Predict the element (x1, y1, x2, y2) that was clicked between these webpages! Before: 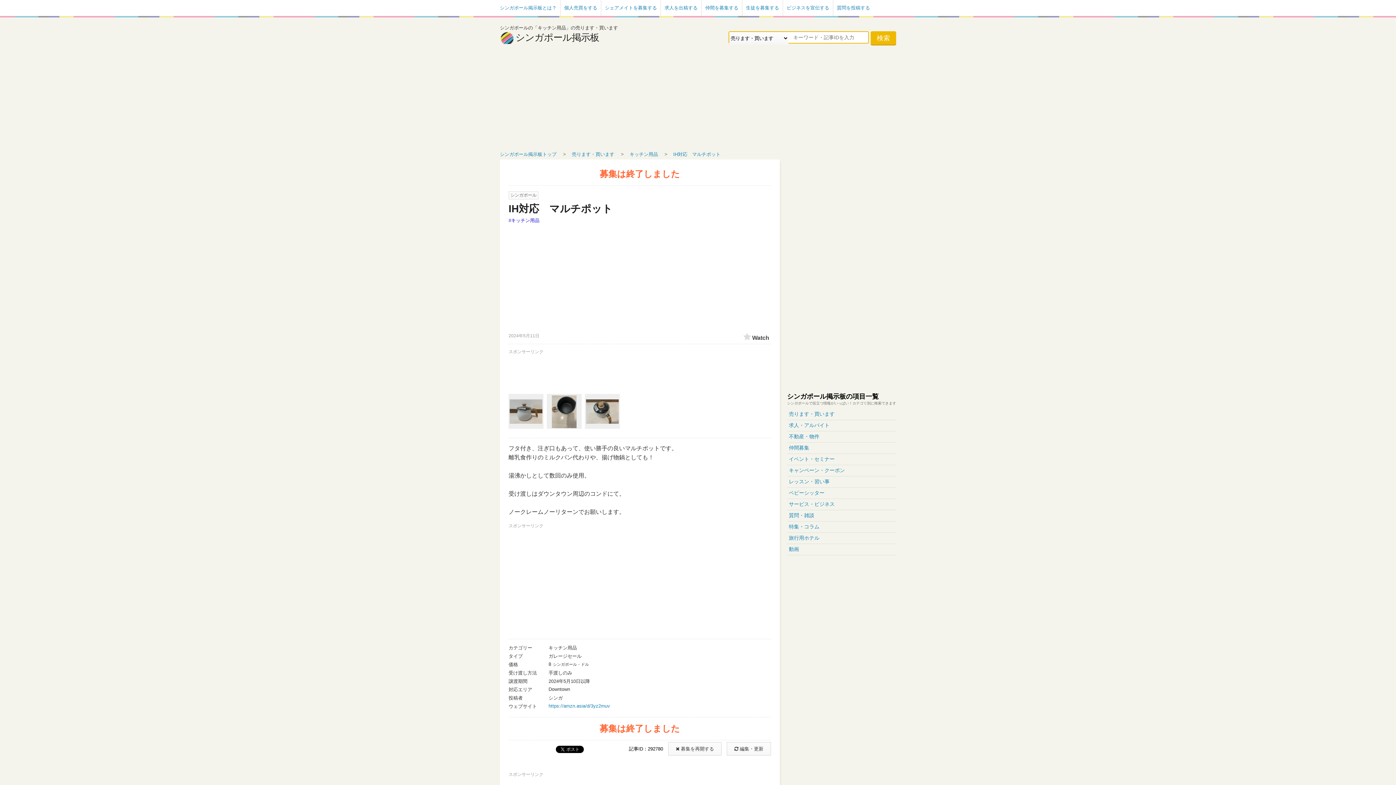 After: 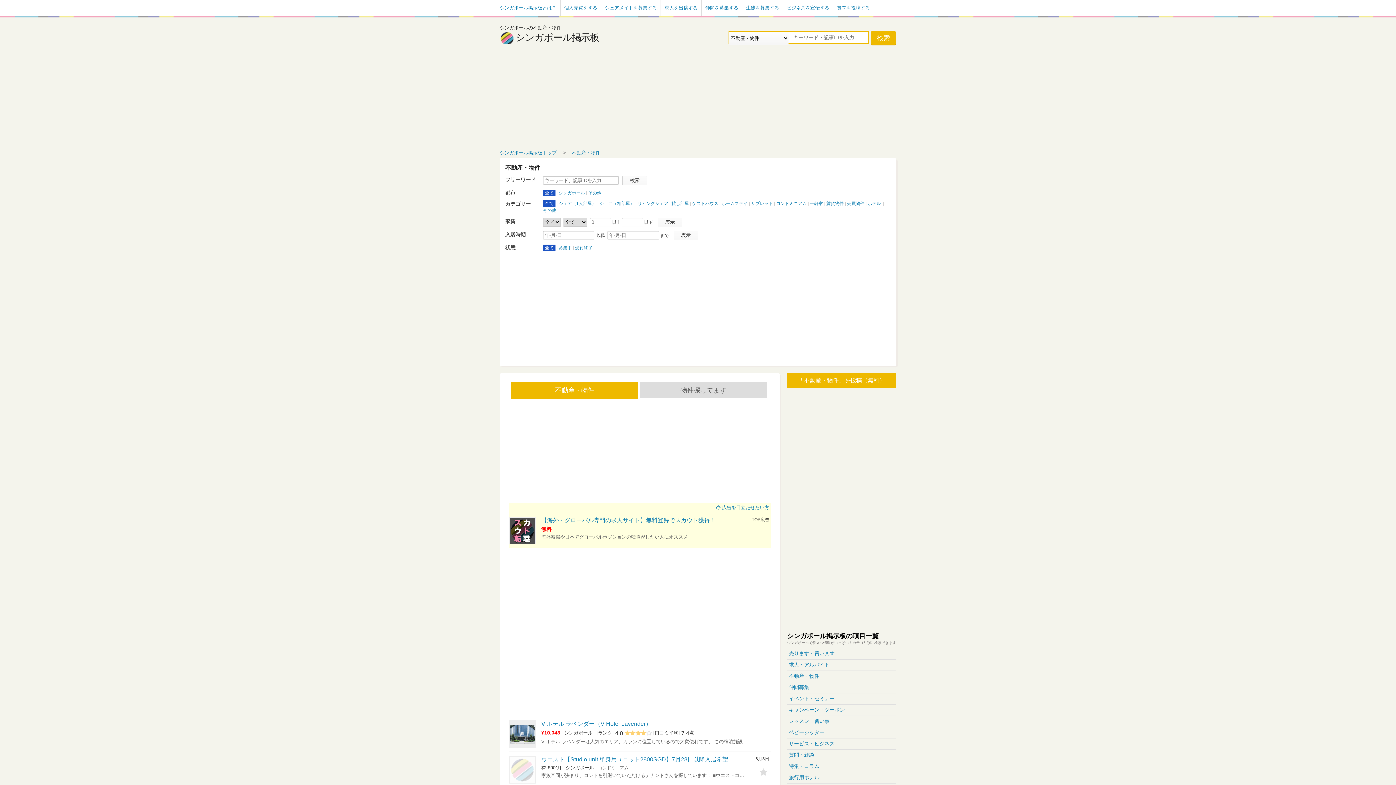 Action: bbox: (789, 433, 894, 440) label: 不動産・物件